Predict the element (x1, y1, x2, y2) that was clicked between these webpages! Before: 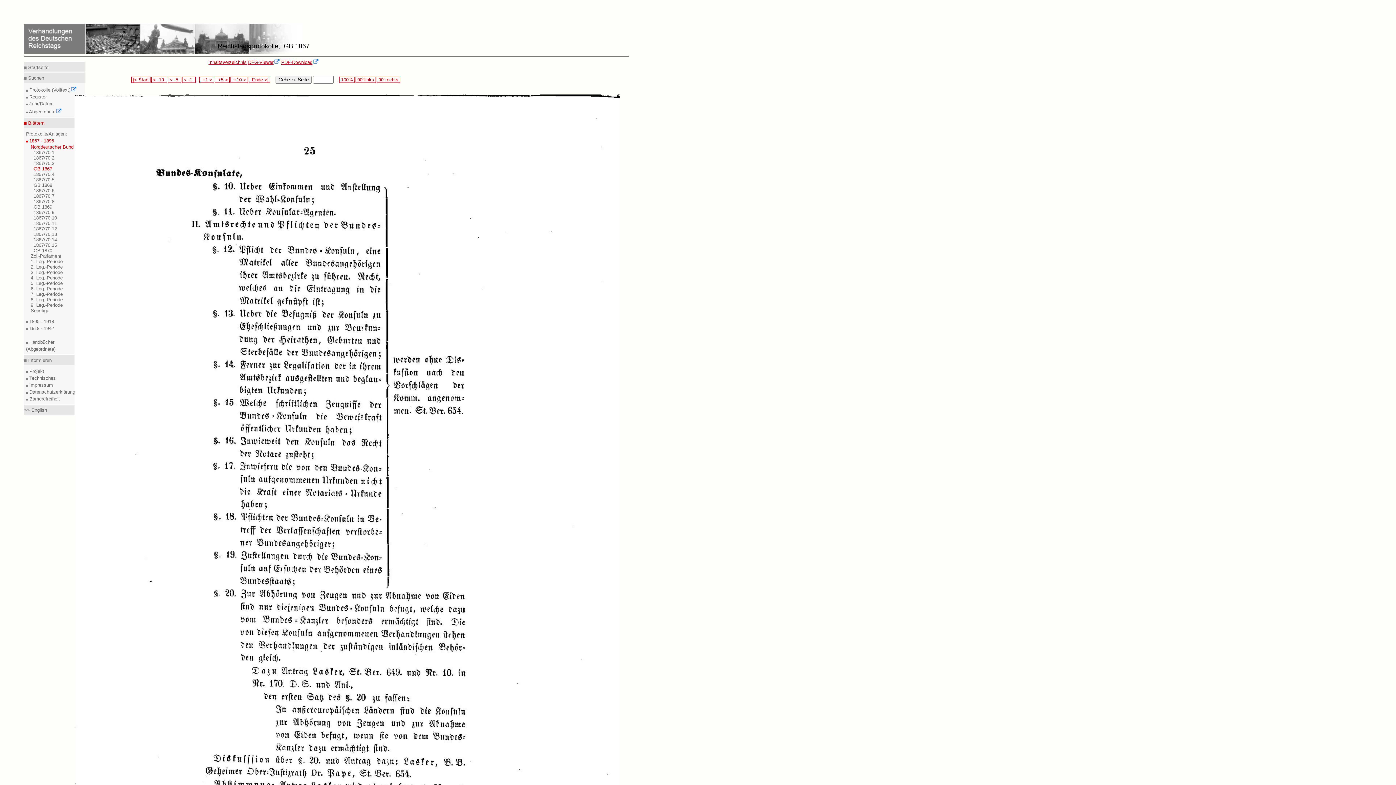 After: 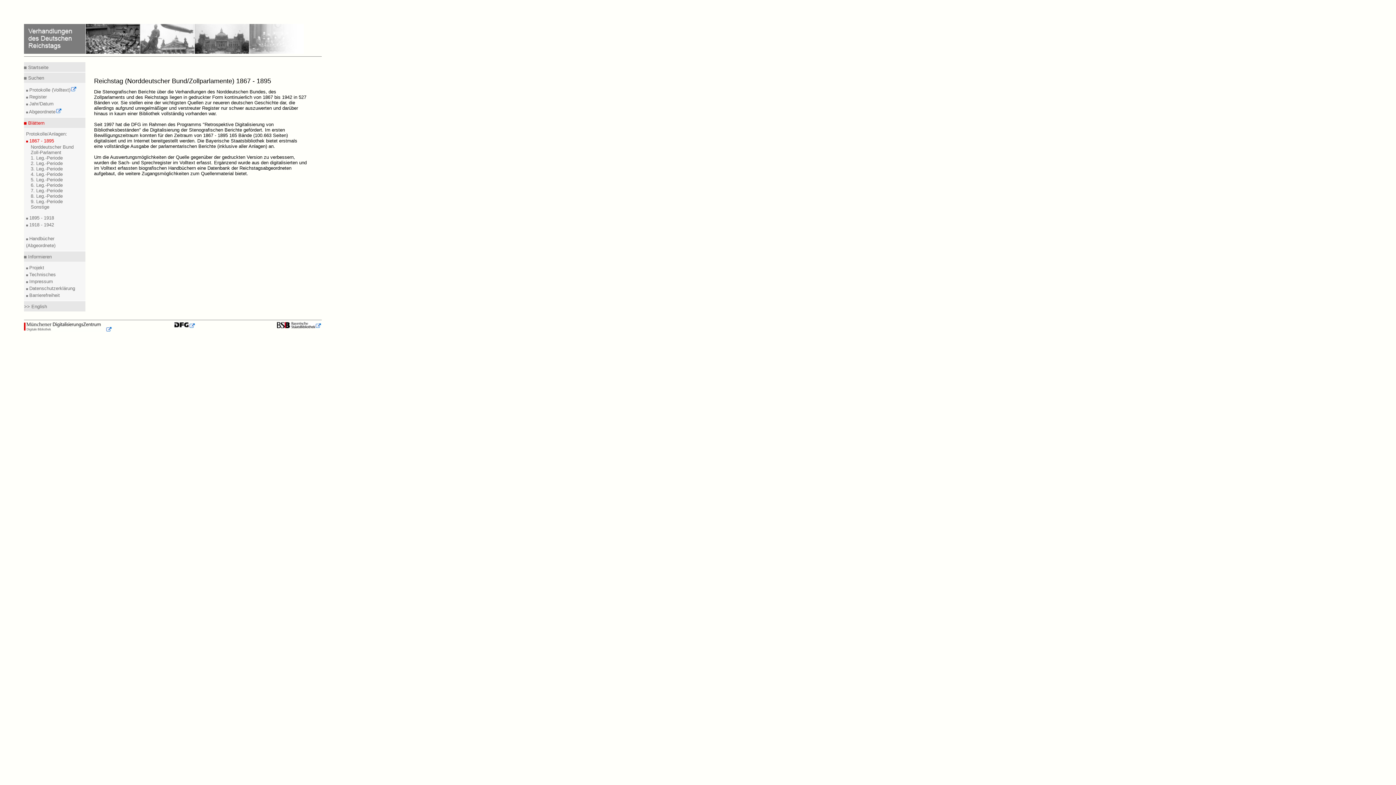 Action: bbox: (26, 120, 44, 125) label:  Blättern